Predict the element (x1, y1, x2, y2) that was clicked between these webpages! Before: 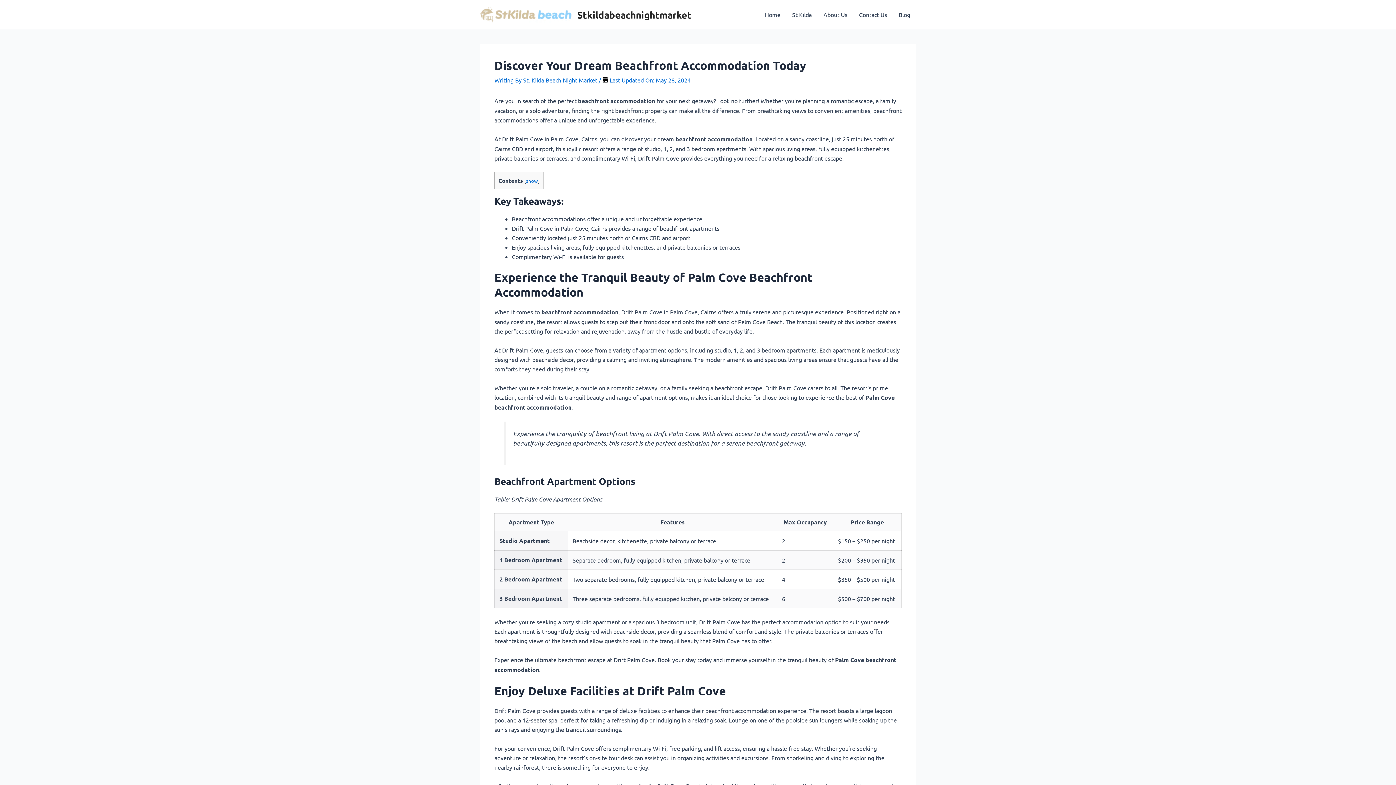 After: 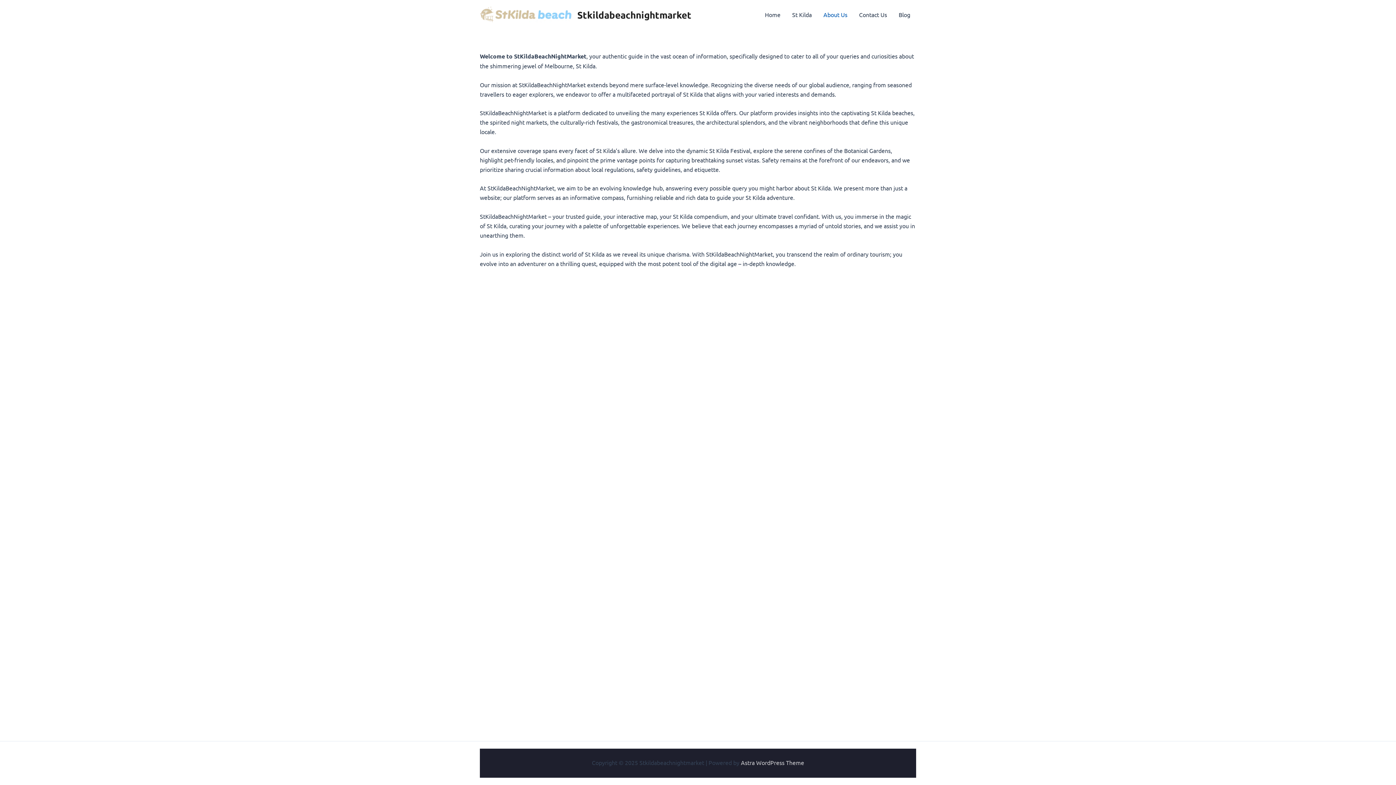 Action: bbox: (817, 0, 853, 29) label: About Us